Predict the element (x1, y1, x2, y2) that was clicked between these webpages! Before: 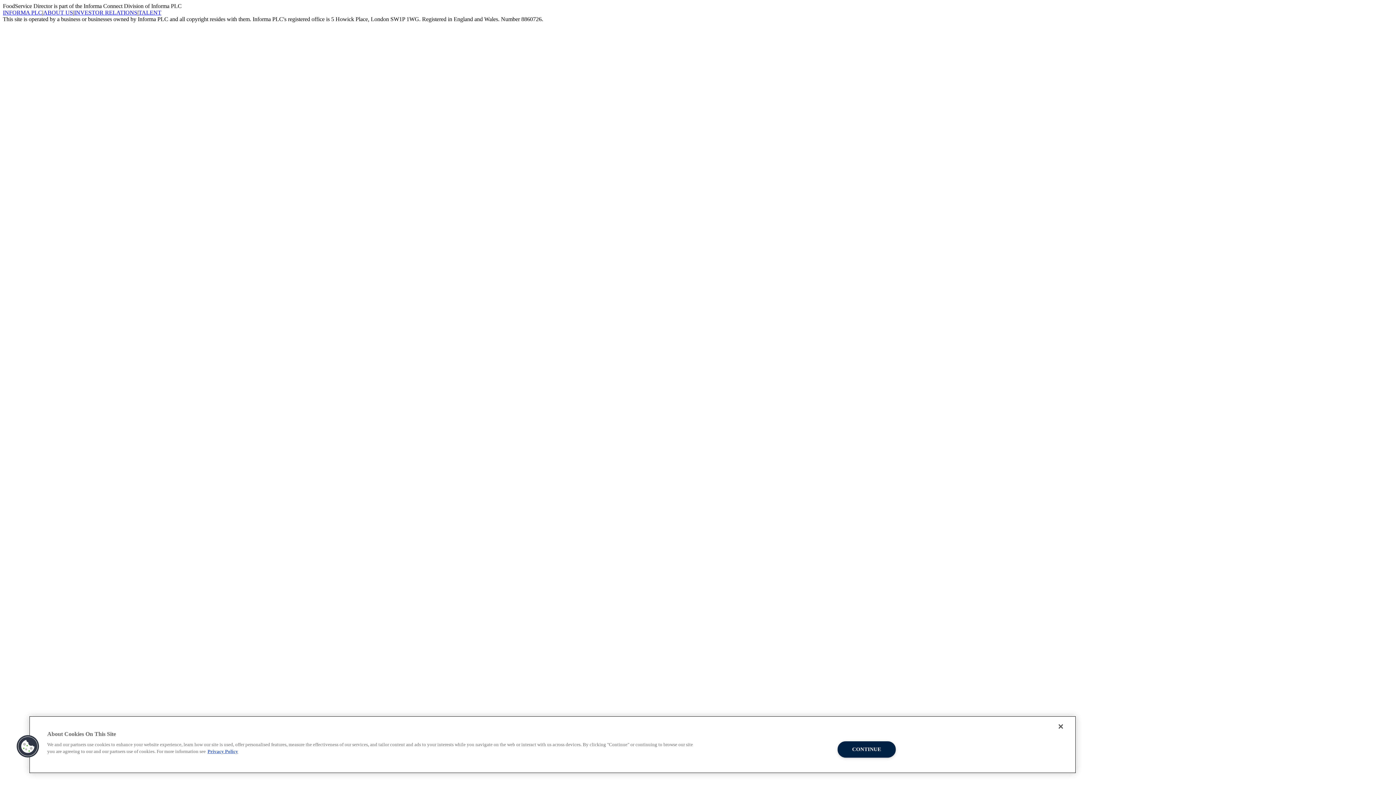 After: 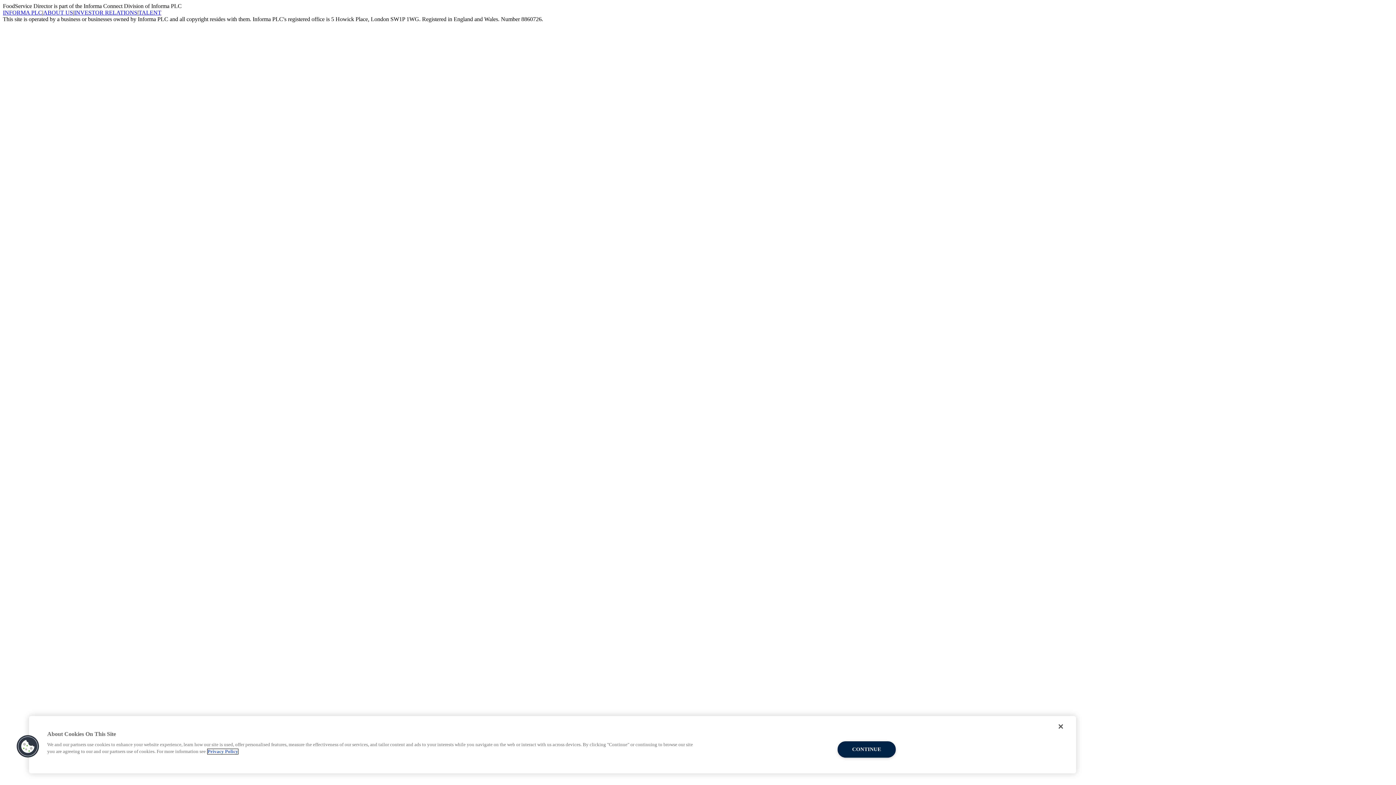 Action: bbox: (207, 749, 238, 754) label: More information about your privacy, opens in a new tab